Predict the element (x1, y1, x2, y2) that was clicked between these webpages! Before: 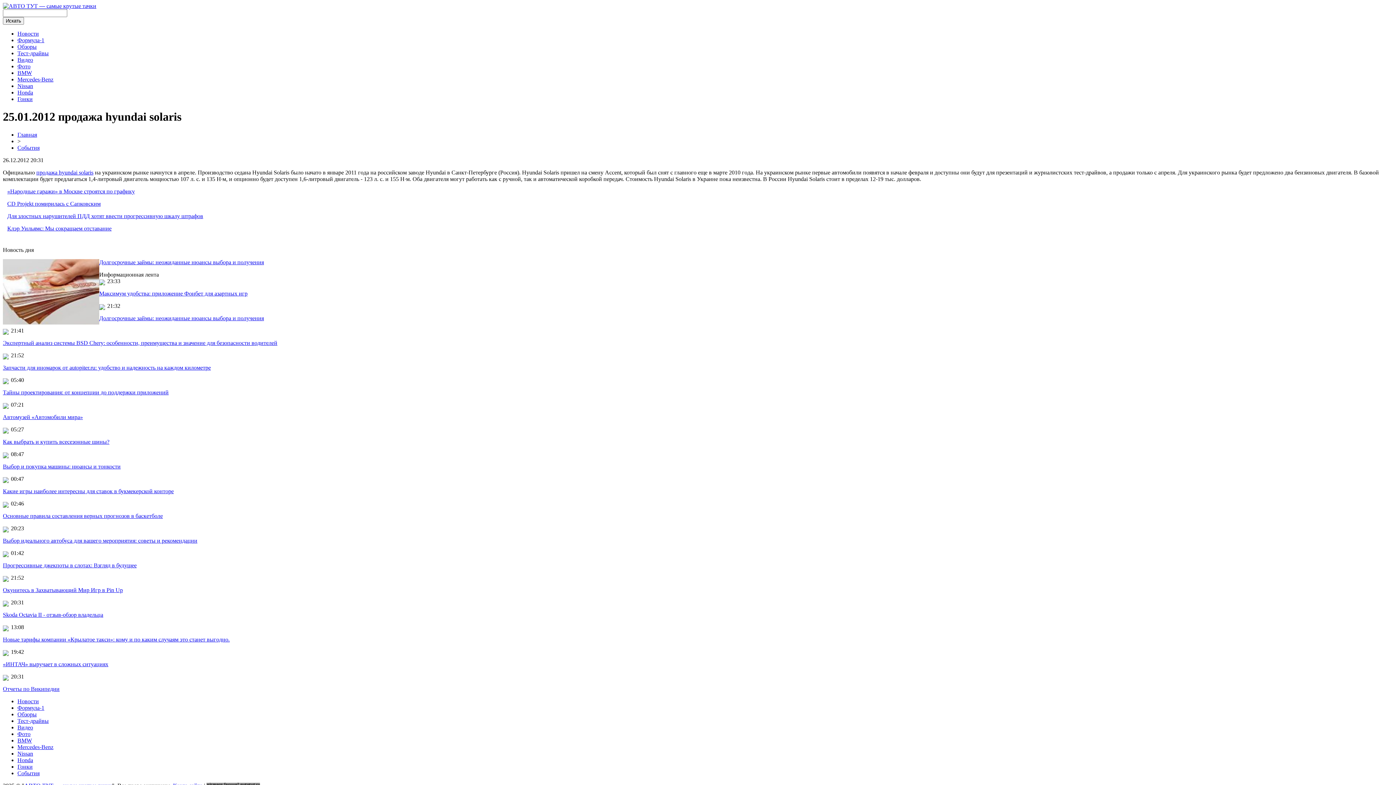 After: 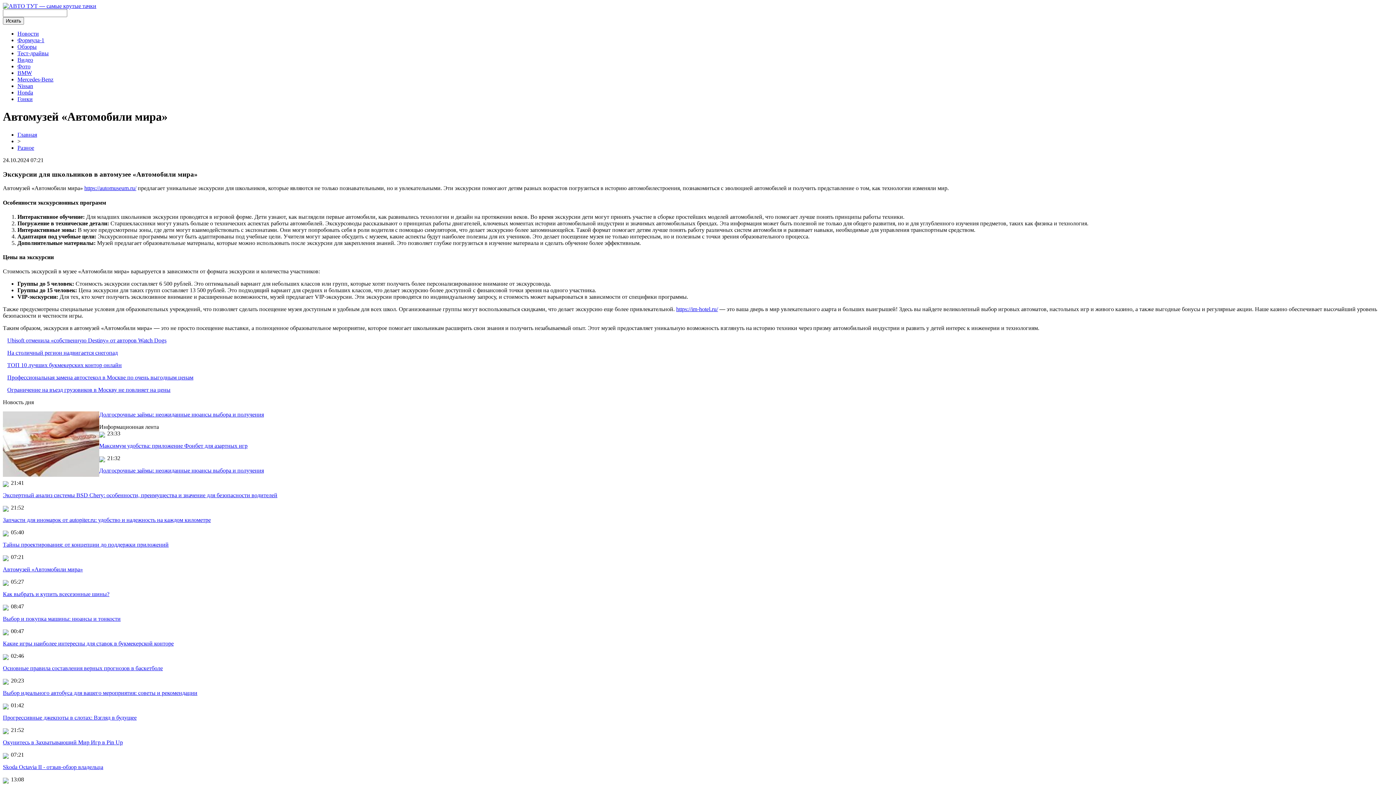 Action: label: Автомузей «Автомобили мира» bbox: (2, 414, 82, 420)